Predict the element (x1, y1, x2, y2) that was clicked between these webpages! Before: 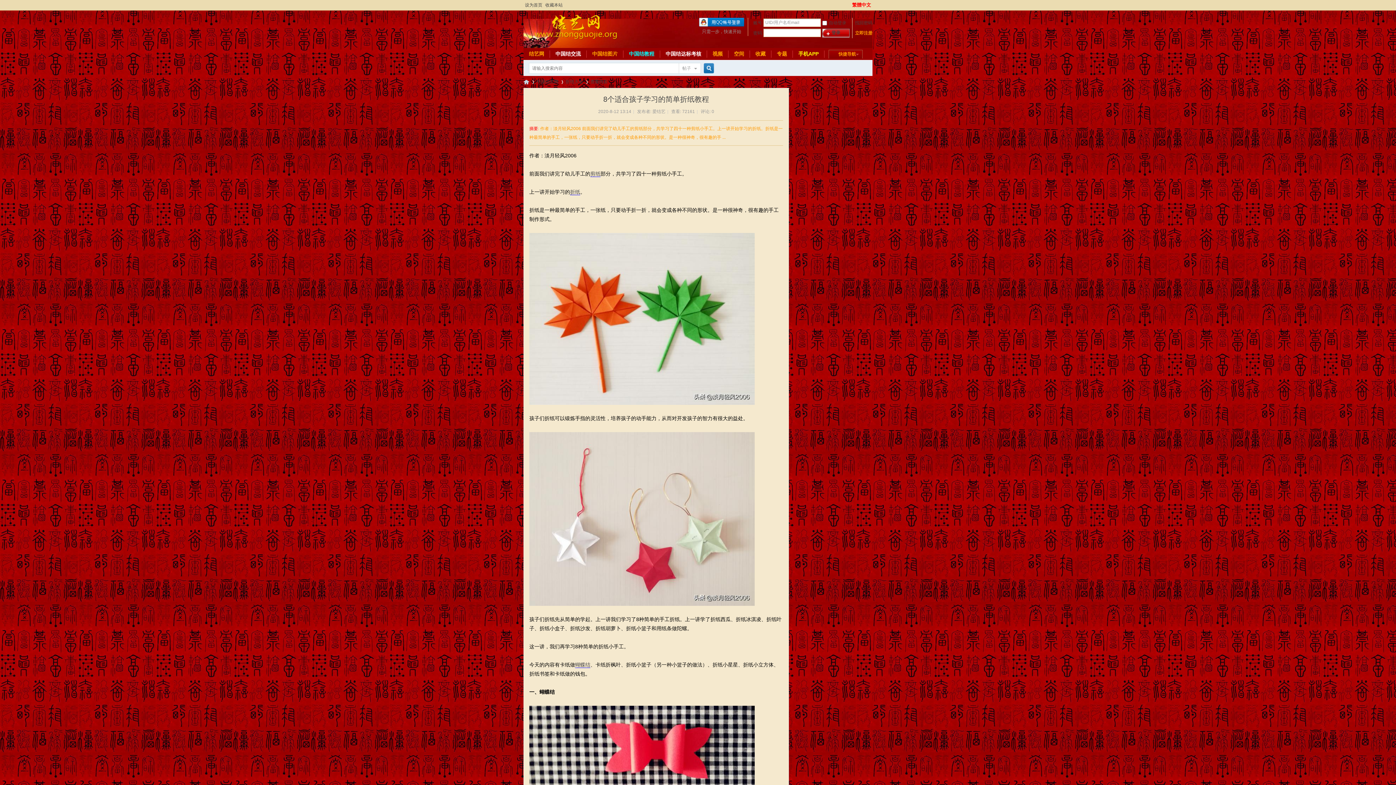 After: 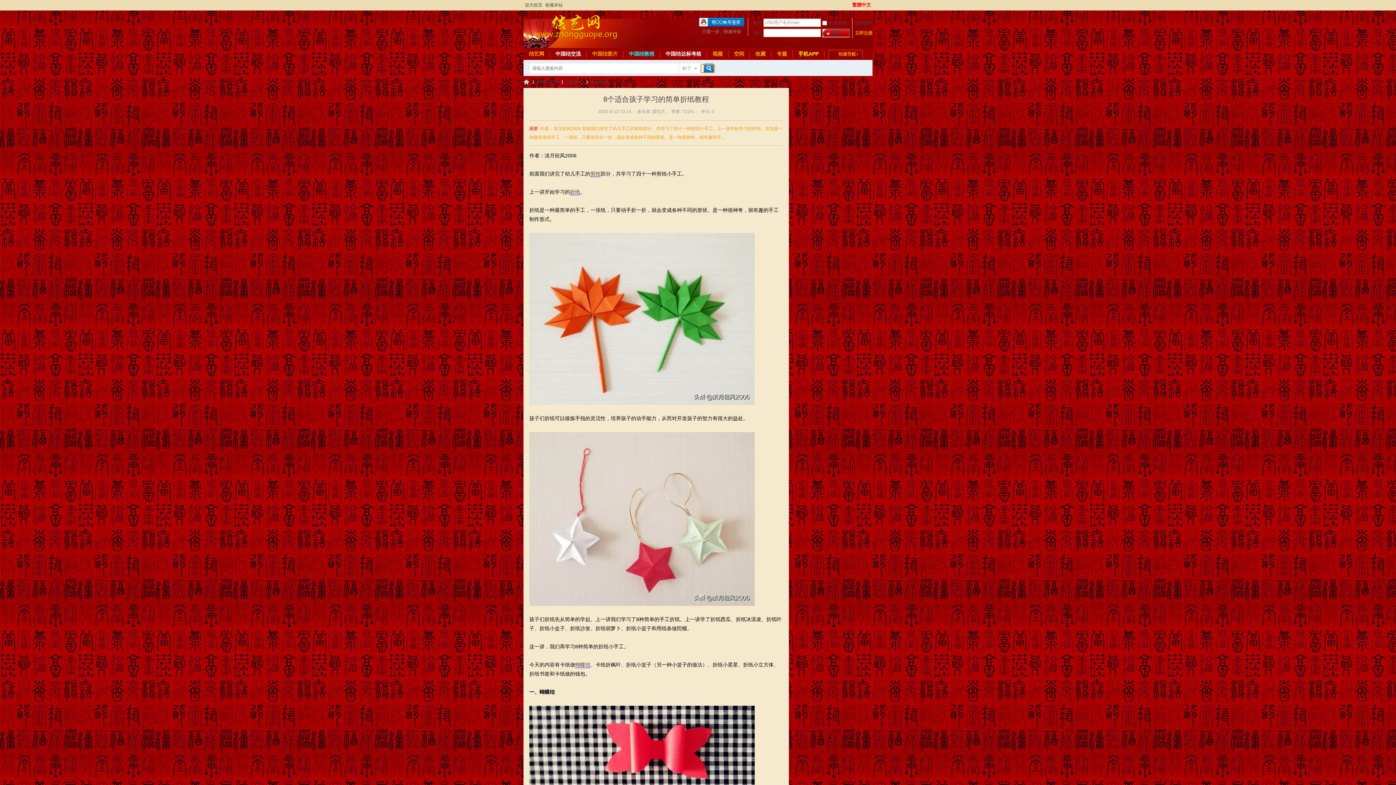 Action: label: 搜索 bbox: (701, 64, 714, 72)